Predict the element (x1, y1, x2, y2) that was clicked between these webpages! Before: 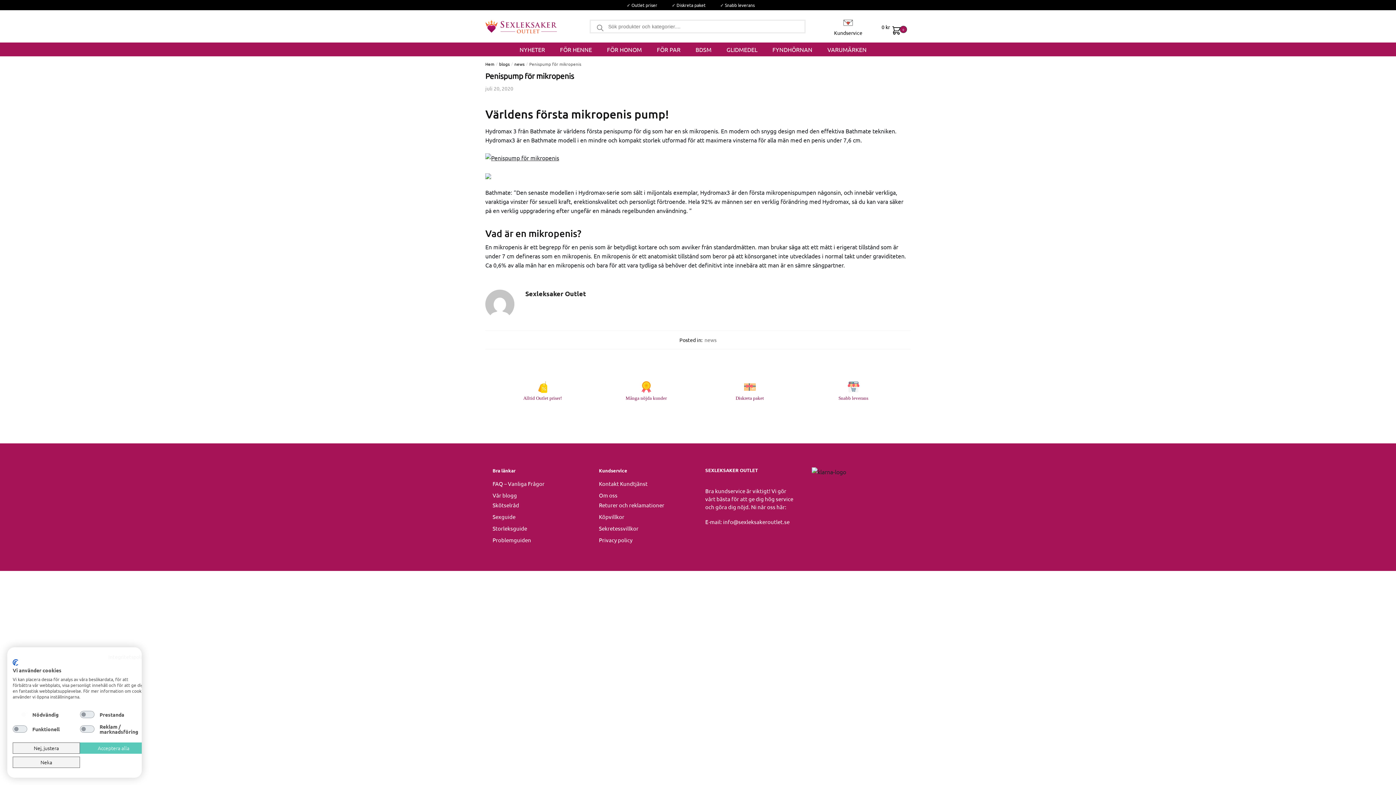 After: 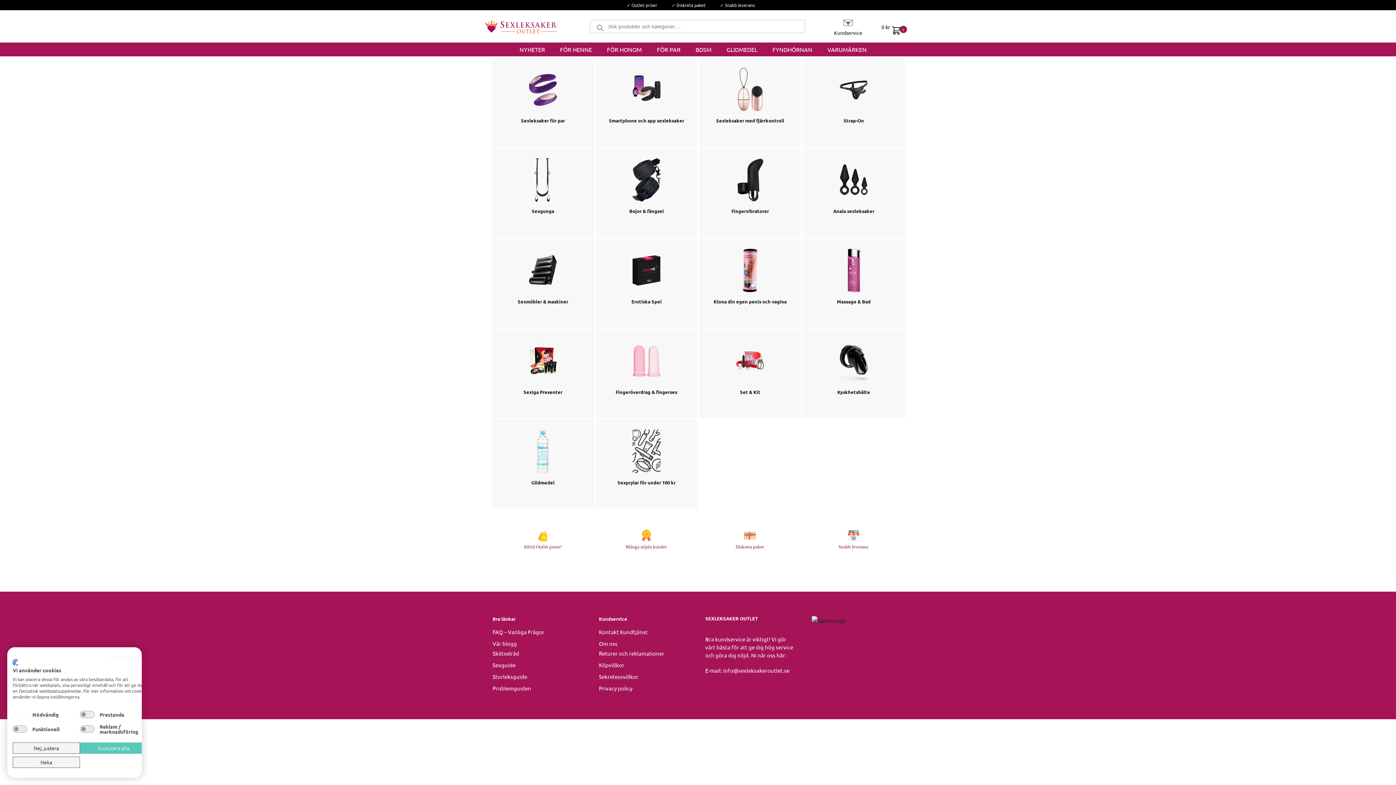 Action: label: FÖR PAR bbox: (653, 46, 690, 52)